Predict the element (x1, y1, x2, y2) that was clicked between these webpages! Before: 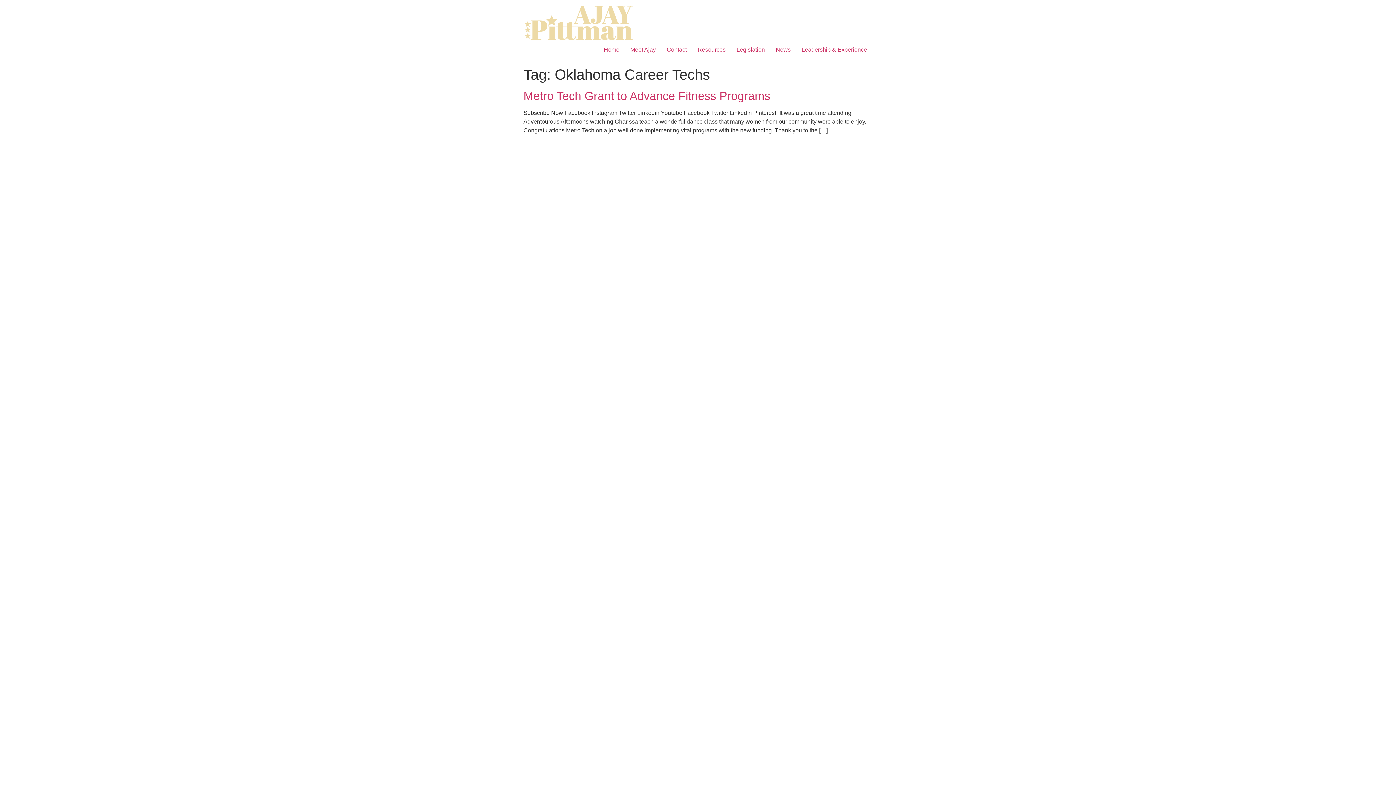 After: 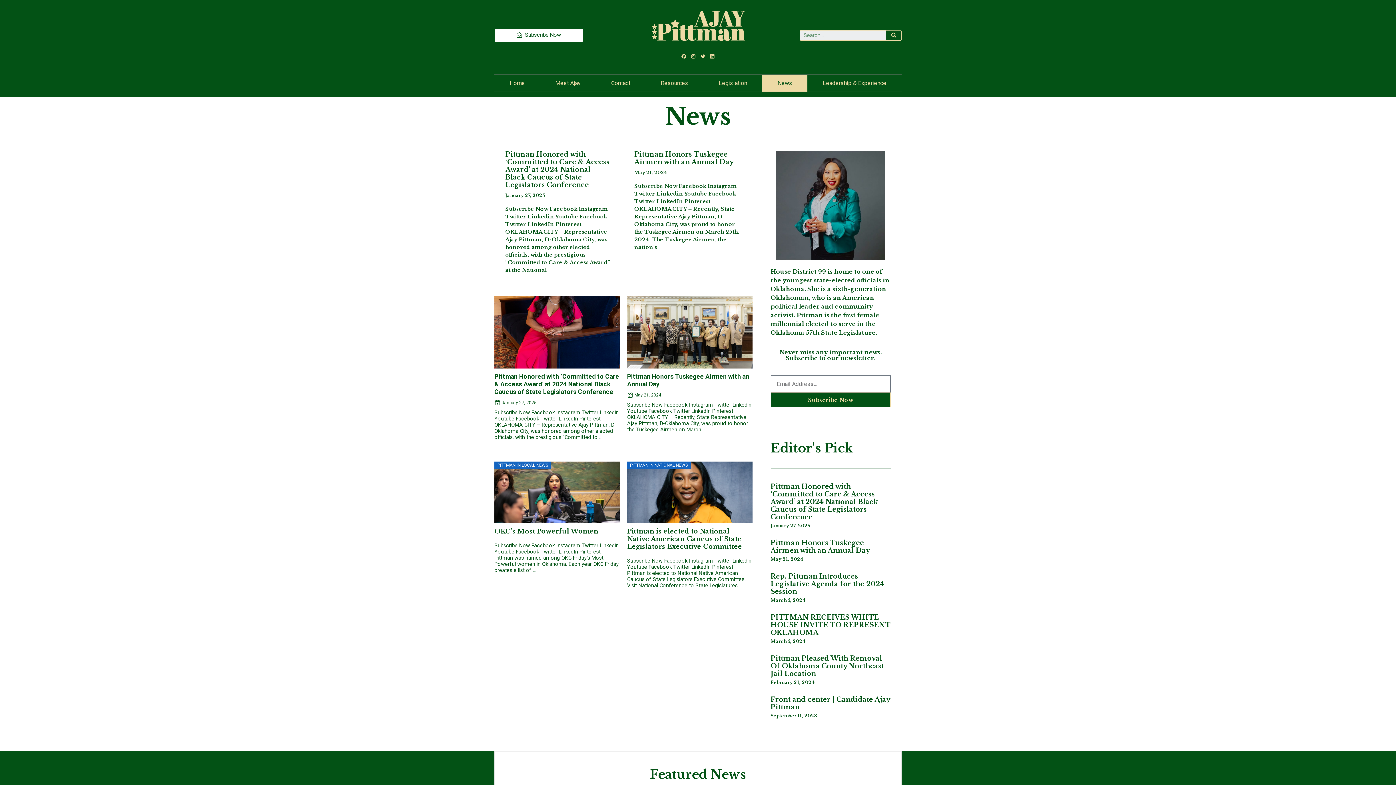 Action: label: News bbox: (770, 42, 796, 57)